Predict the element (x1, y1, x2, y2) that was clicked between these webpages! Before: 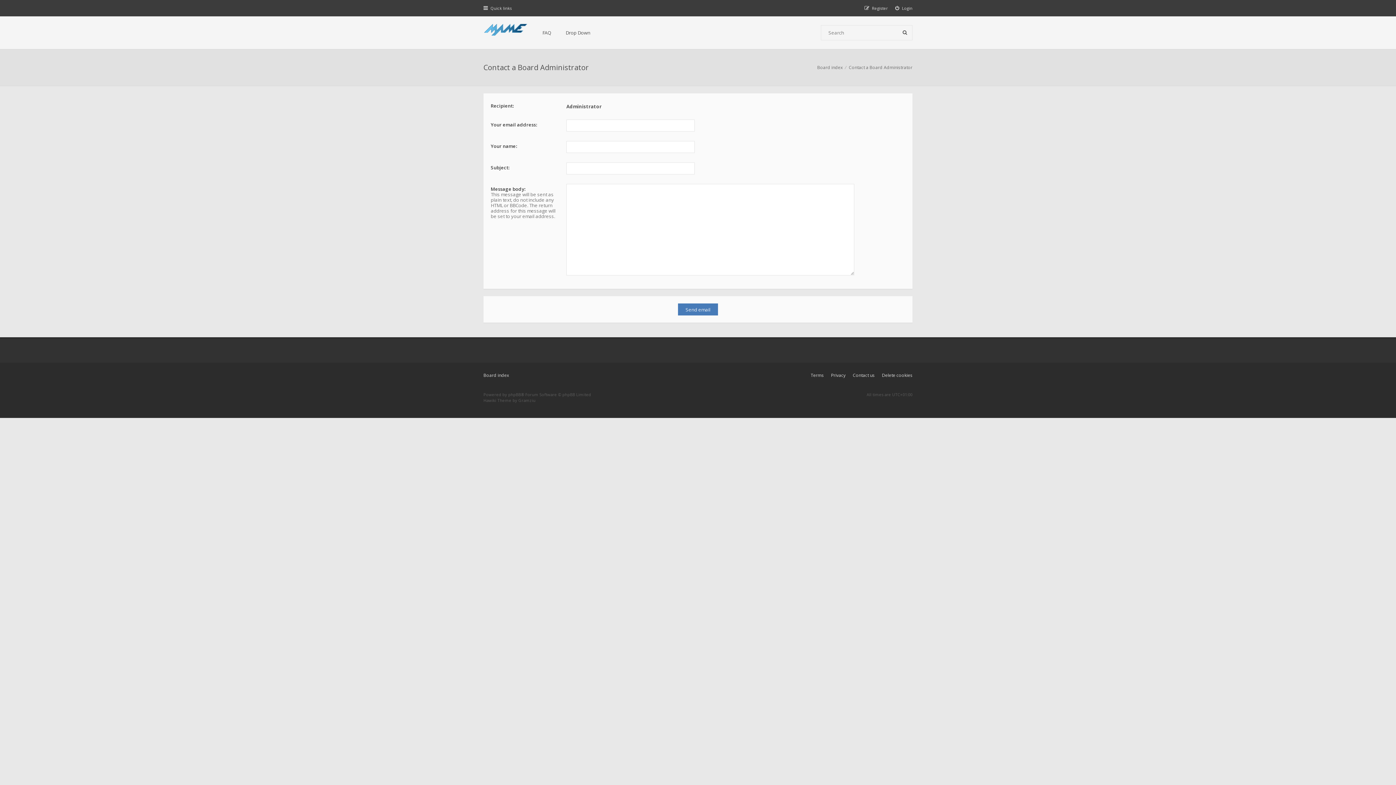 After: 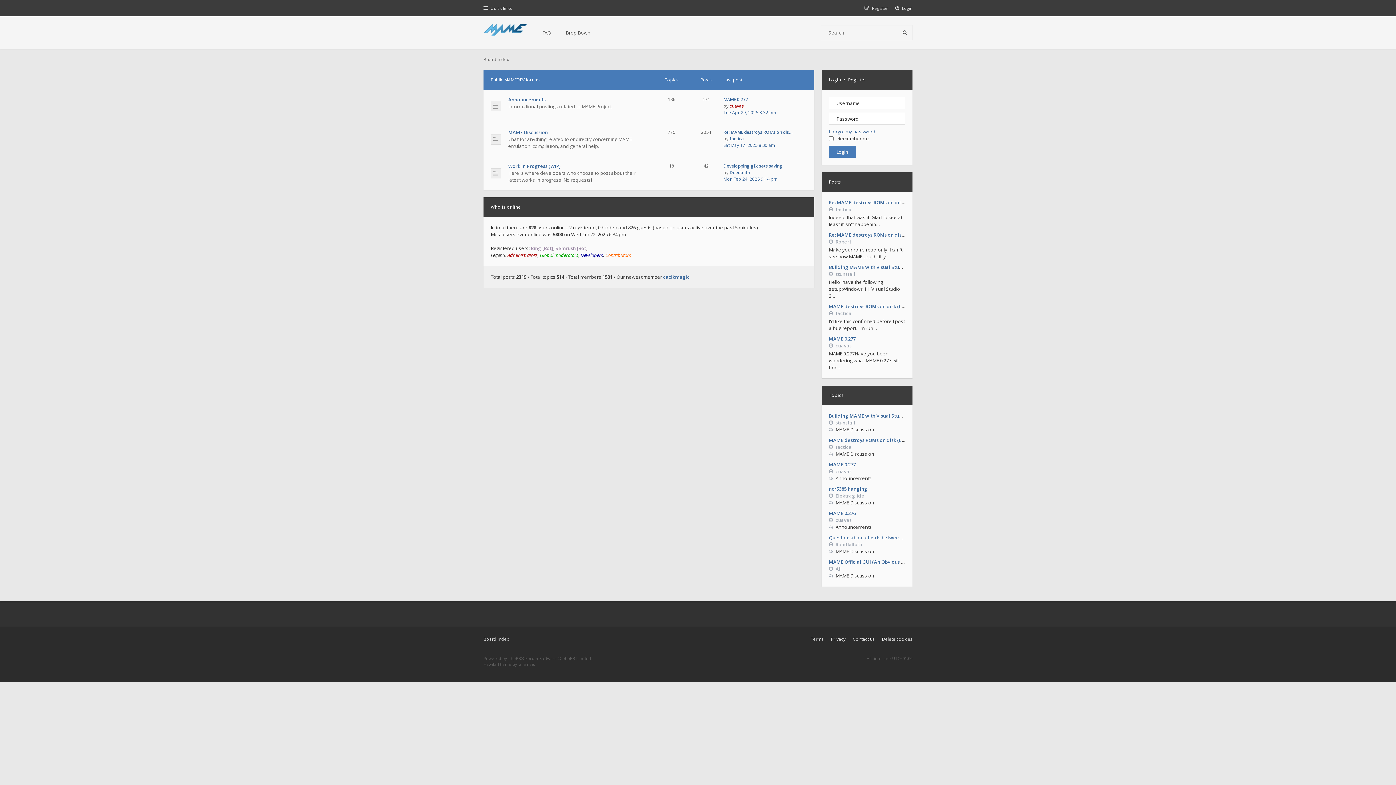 Action: bbox: (483, 371, 509, 380) label: Board index